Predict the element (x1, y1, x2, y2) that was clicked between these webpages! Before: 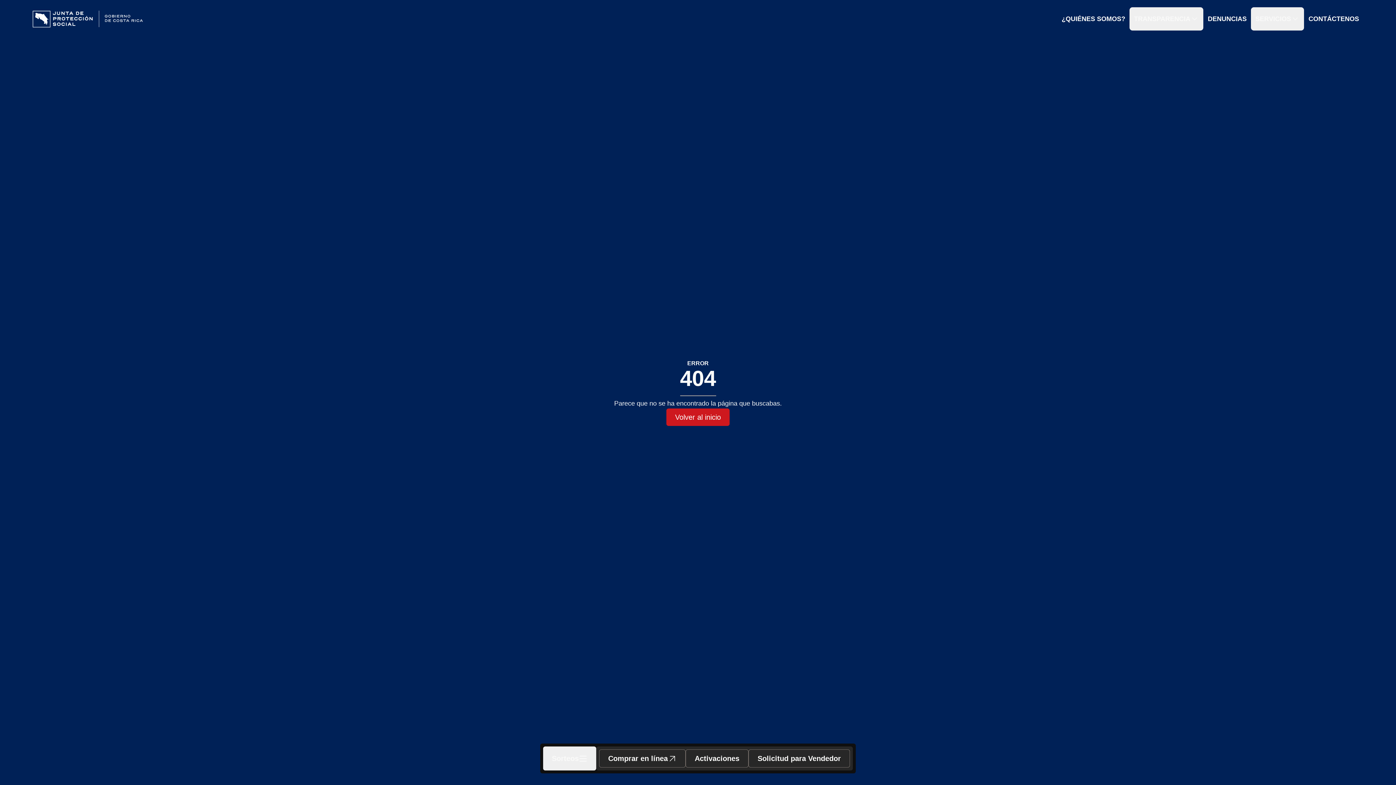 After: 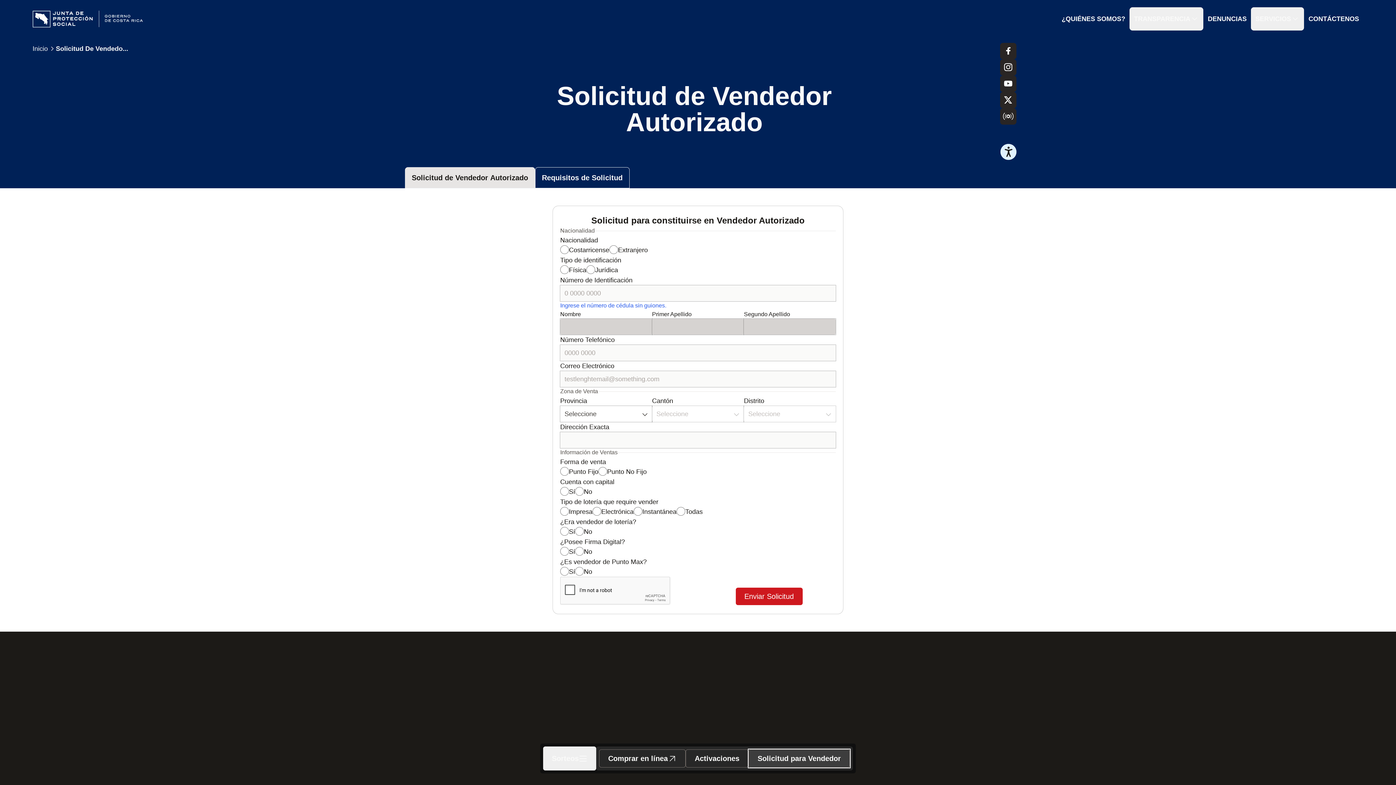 Action: bbox: (748, 749, 850, 768) label: Solicitud para Vendedor